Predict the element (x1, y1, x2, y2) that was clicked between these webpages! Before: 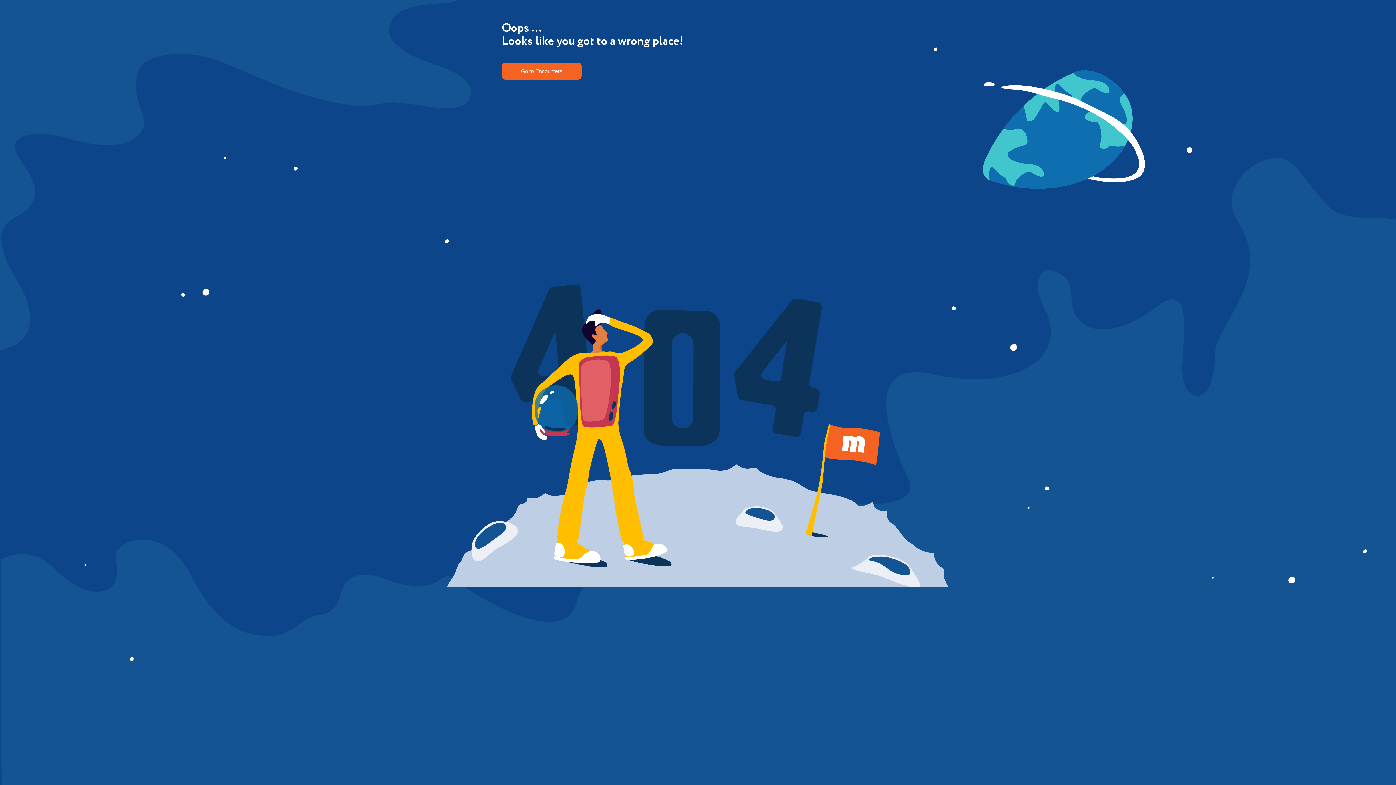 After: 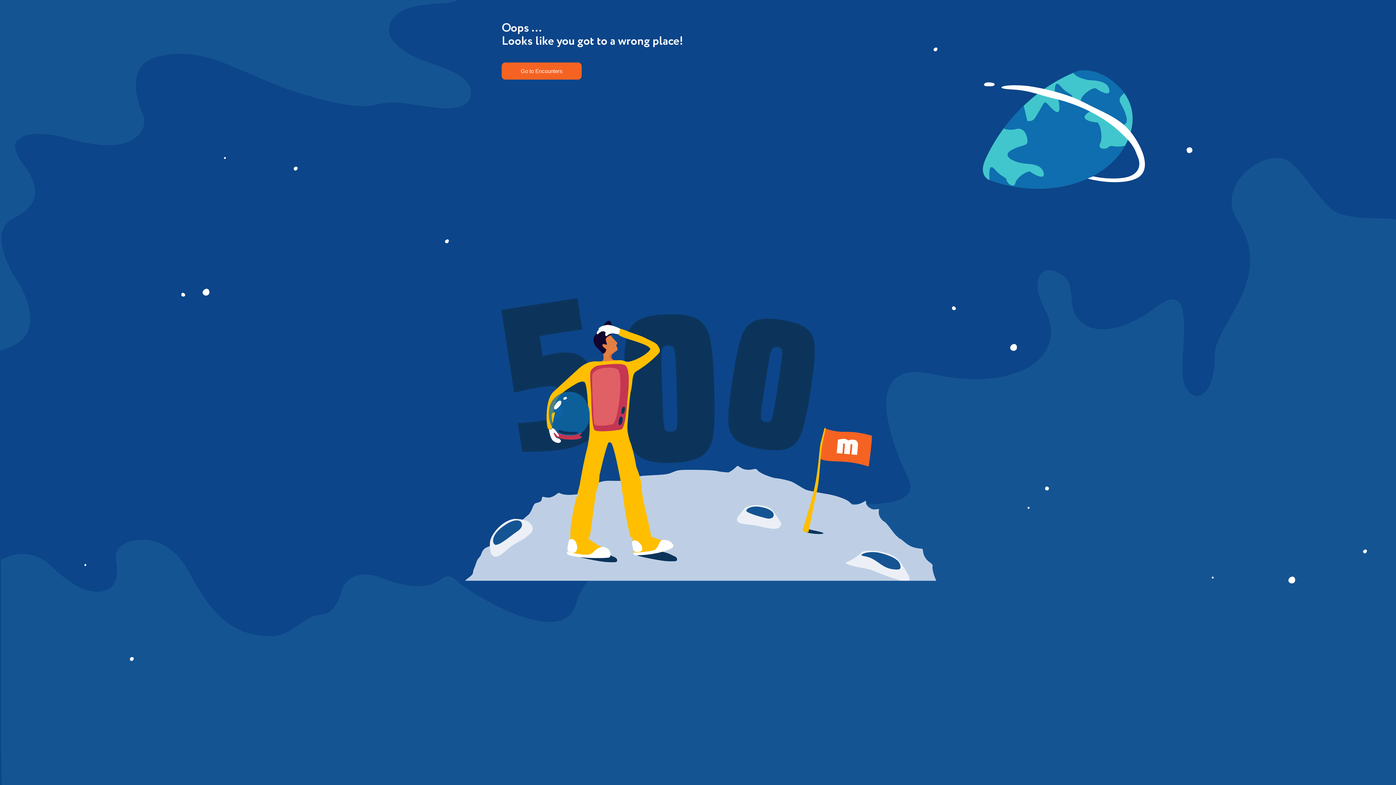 Action: label: Go to Encounters bbox: (501, 62, 581, 79)